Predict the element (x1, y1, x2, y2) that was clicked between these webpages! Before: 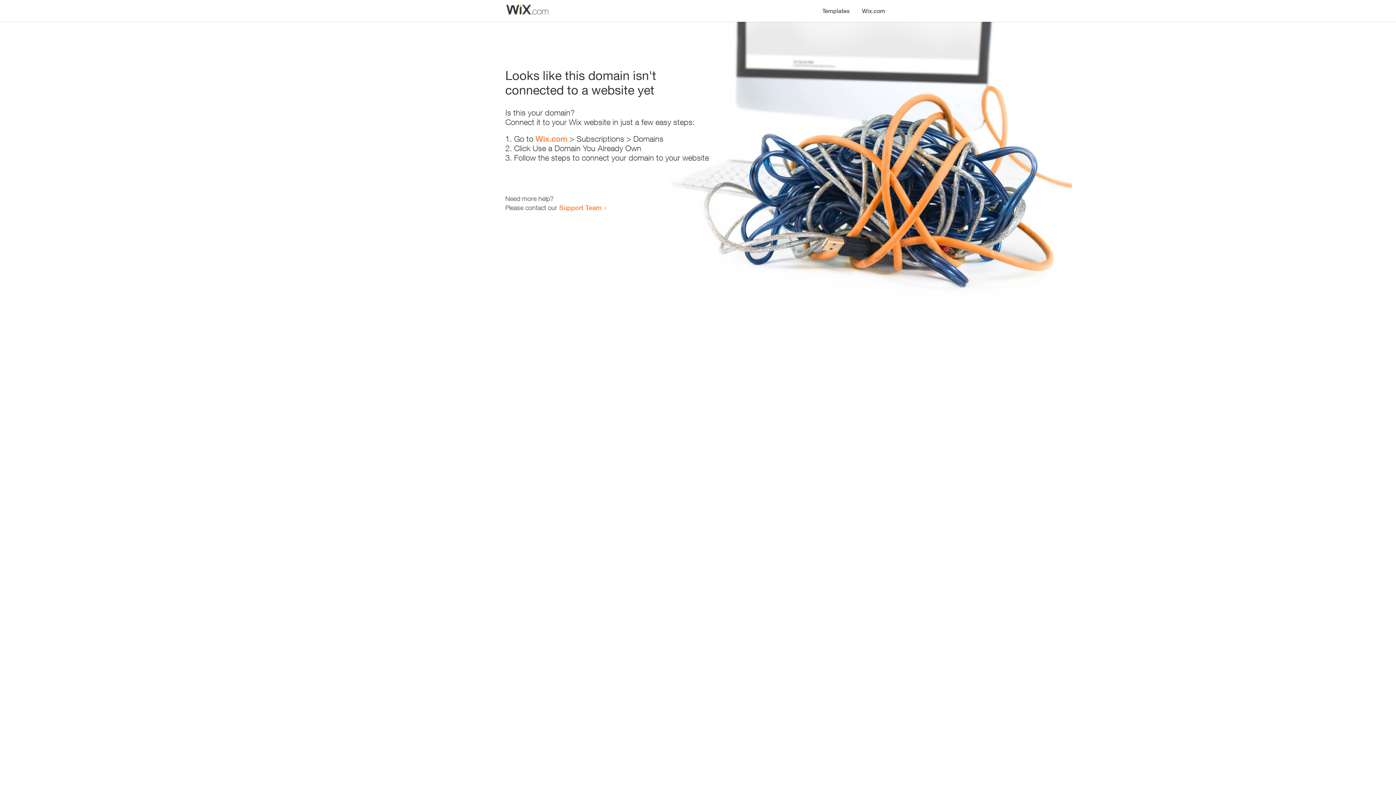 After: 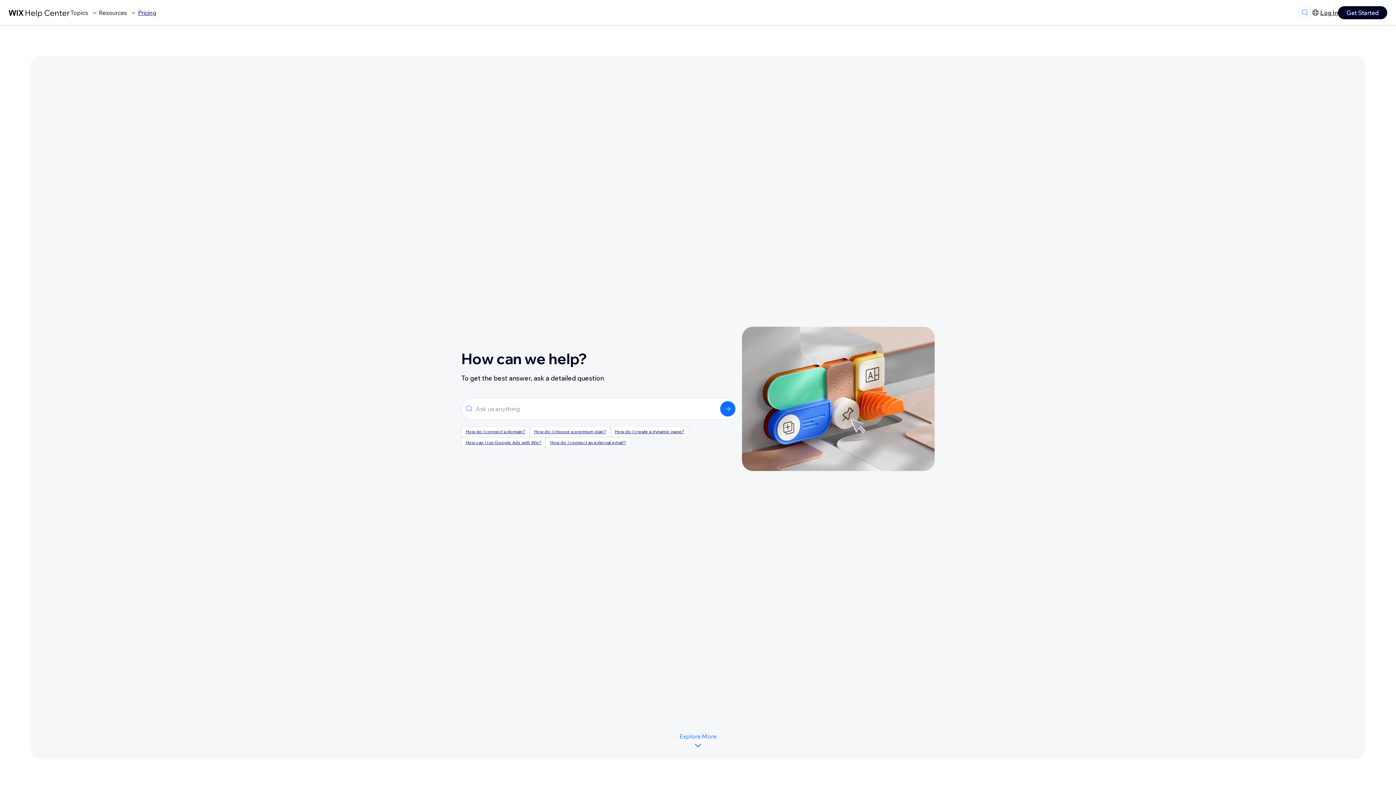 Action: label: Support Team bbox: (559, 203, 601, 211)